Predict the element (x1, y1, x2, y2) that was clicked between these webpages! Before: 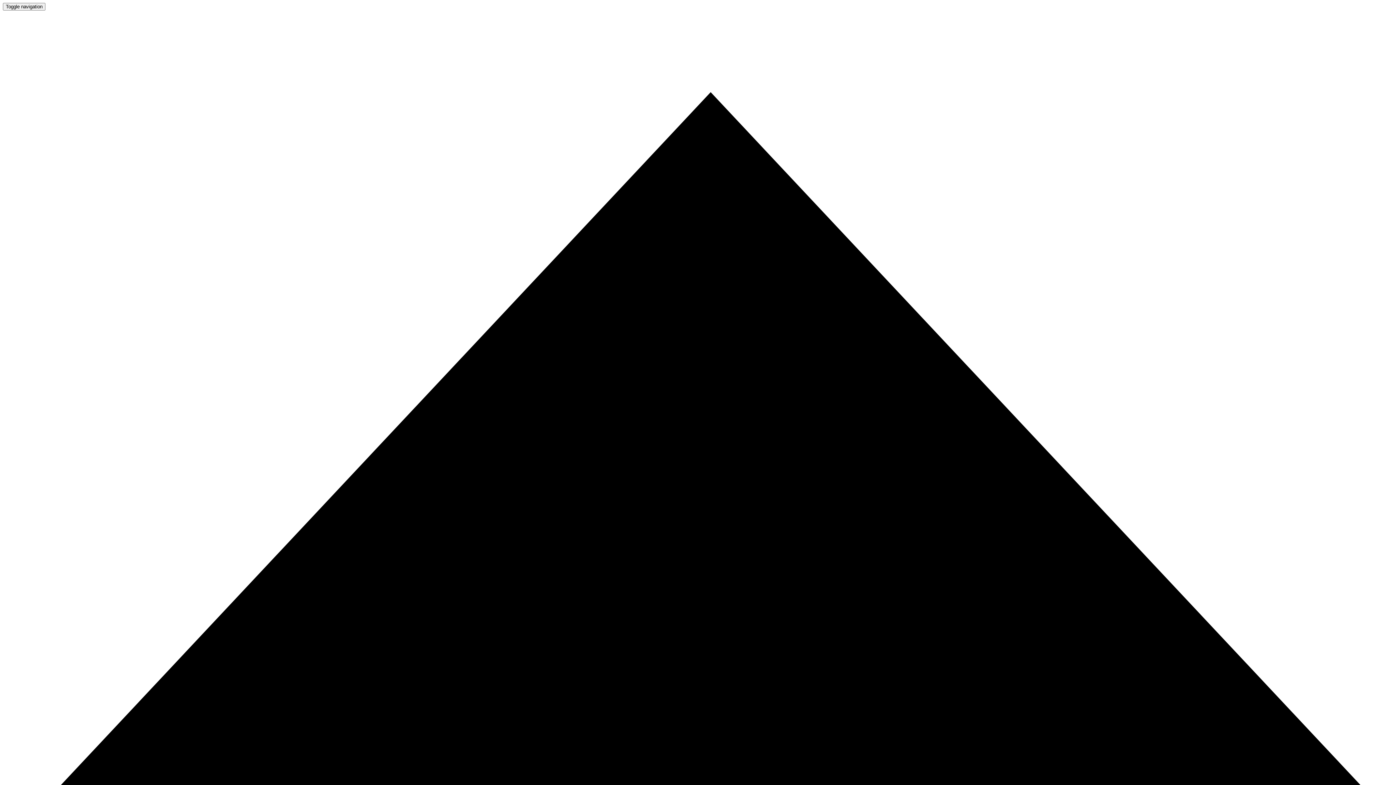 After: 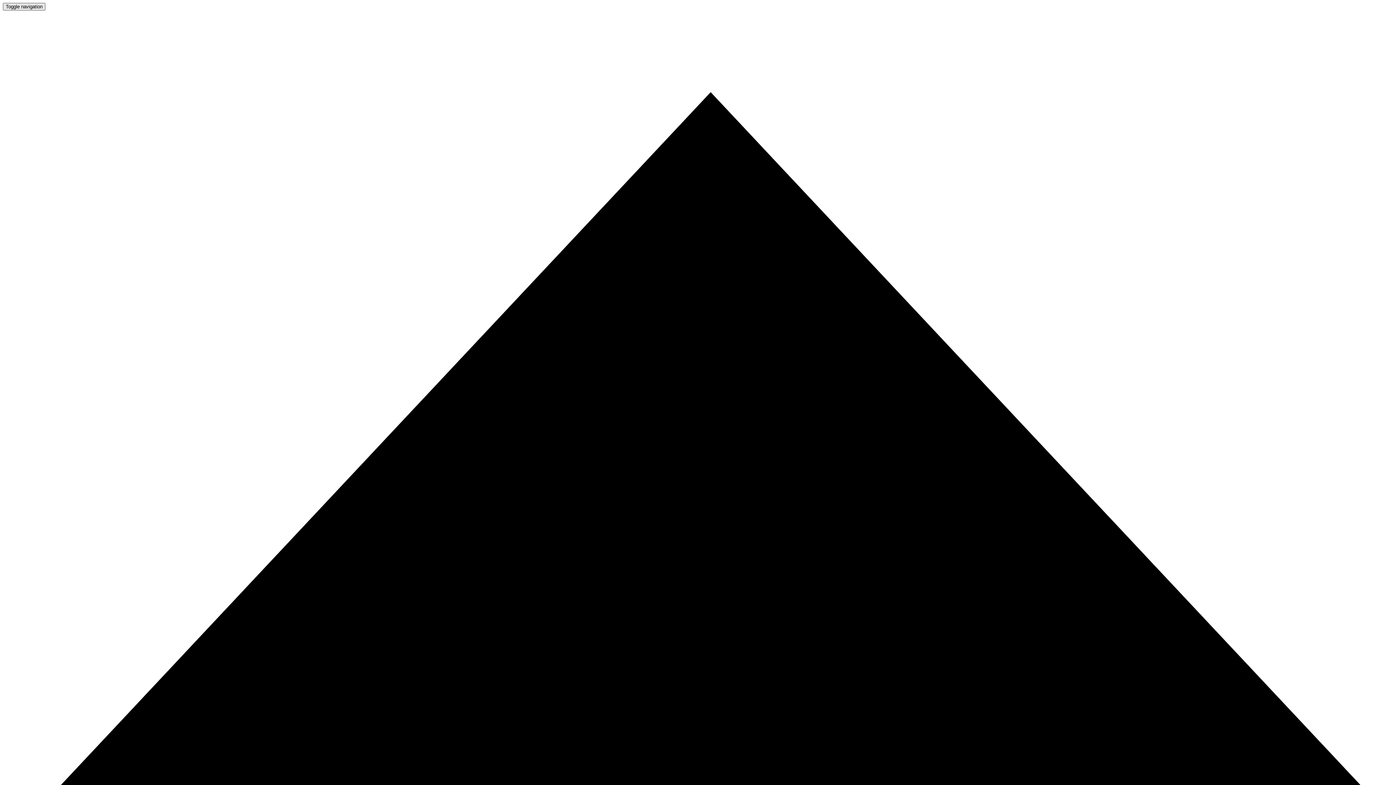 Action: label: Toggle navigation bbox: (2, 2, 45, 10)